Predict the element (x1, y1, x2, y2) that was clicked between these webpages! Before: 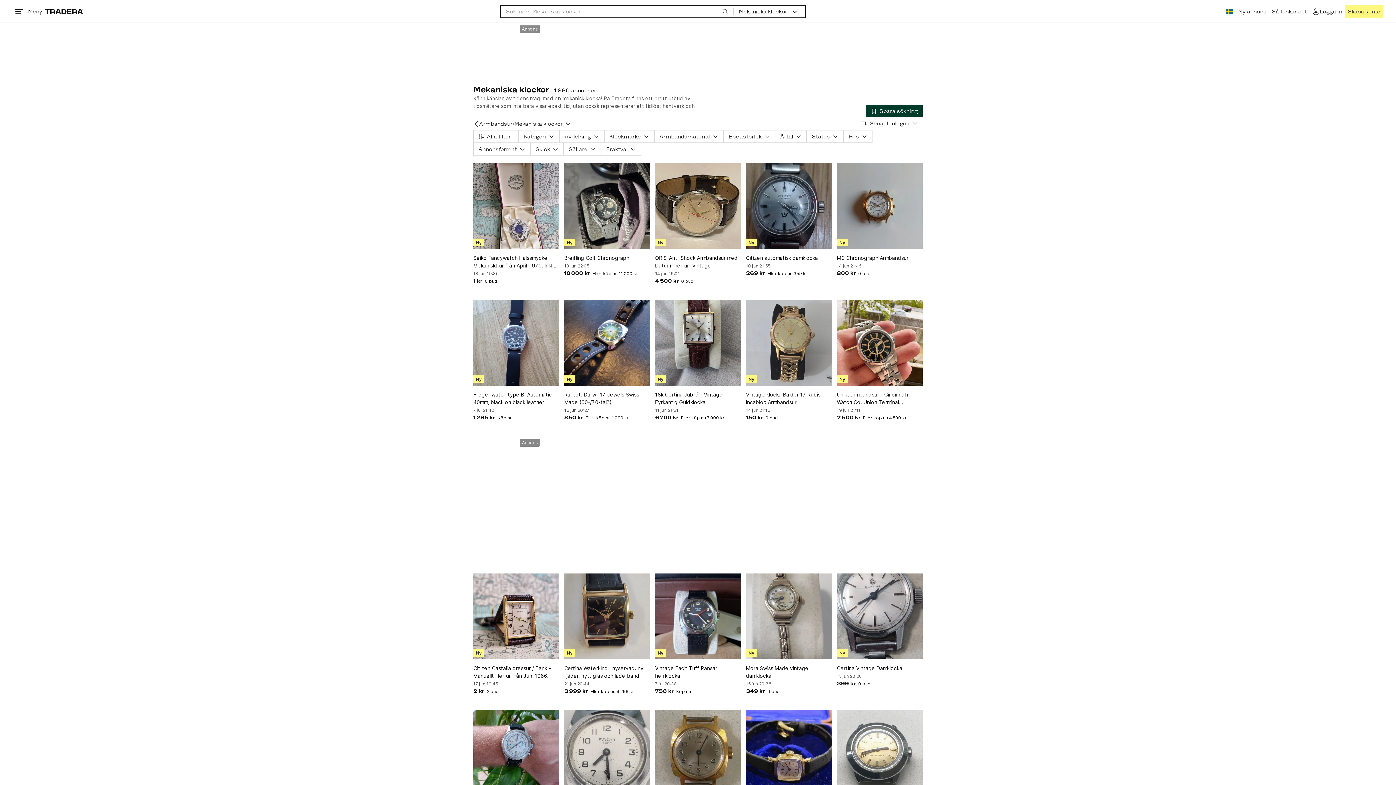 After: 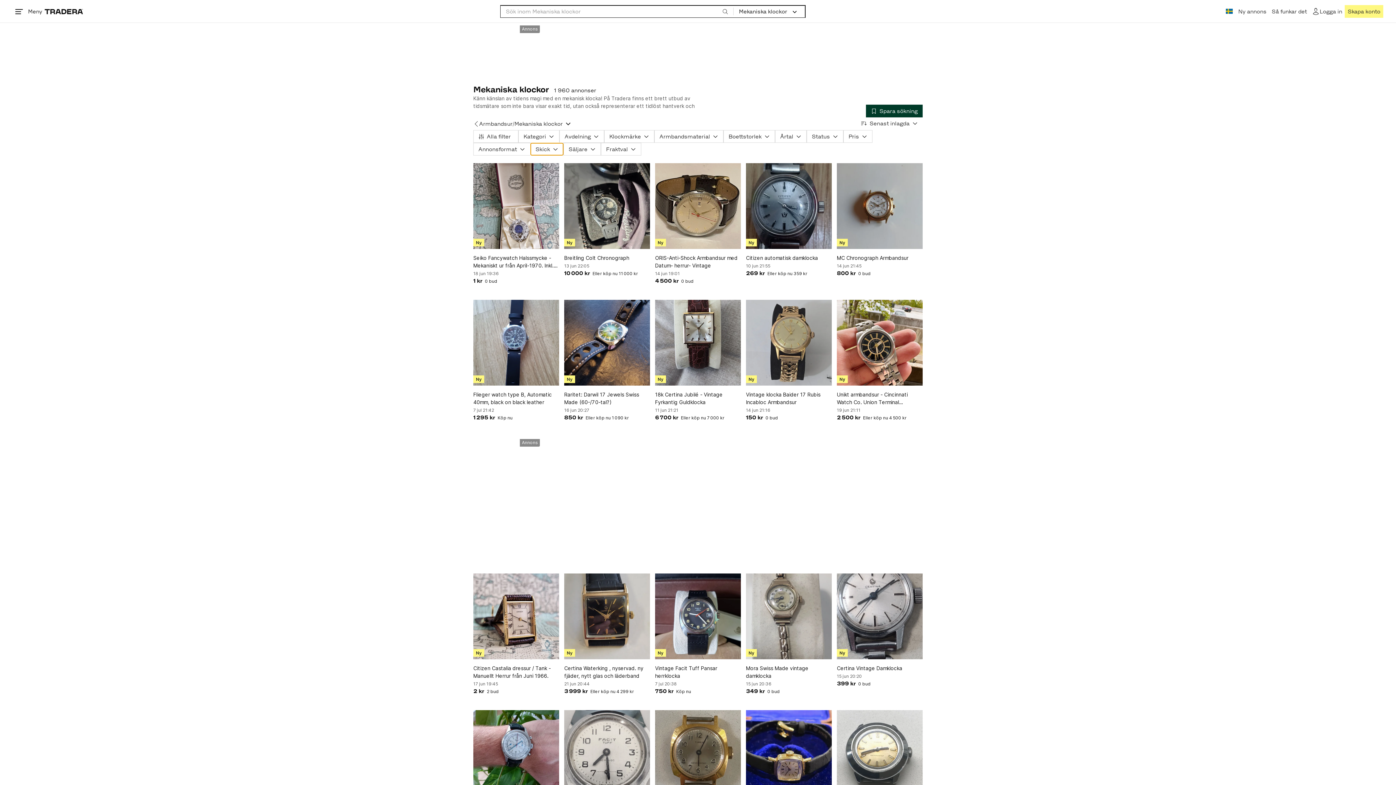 Action: label: Skick bbox: (530, 142, 563, 155)